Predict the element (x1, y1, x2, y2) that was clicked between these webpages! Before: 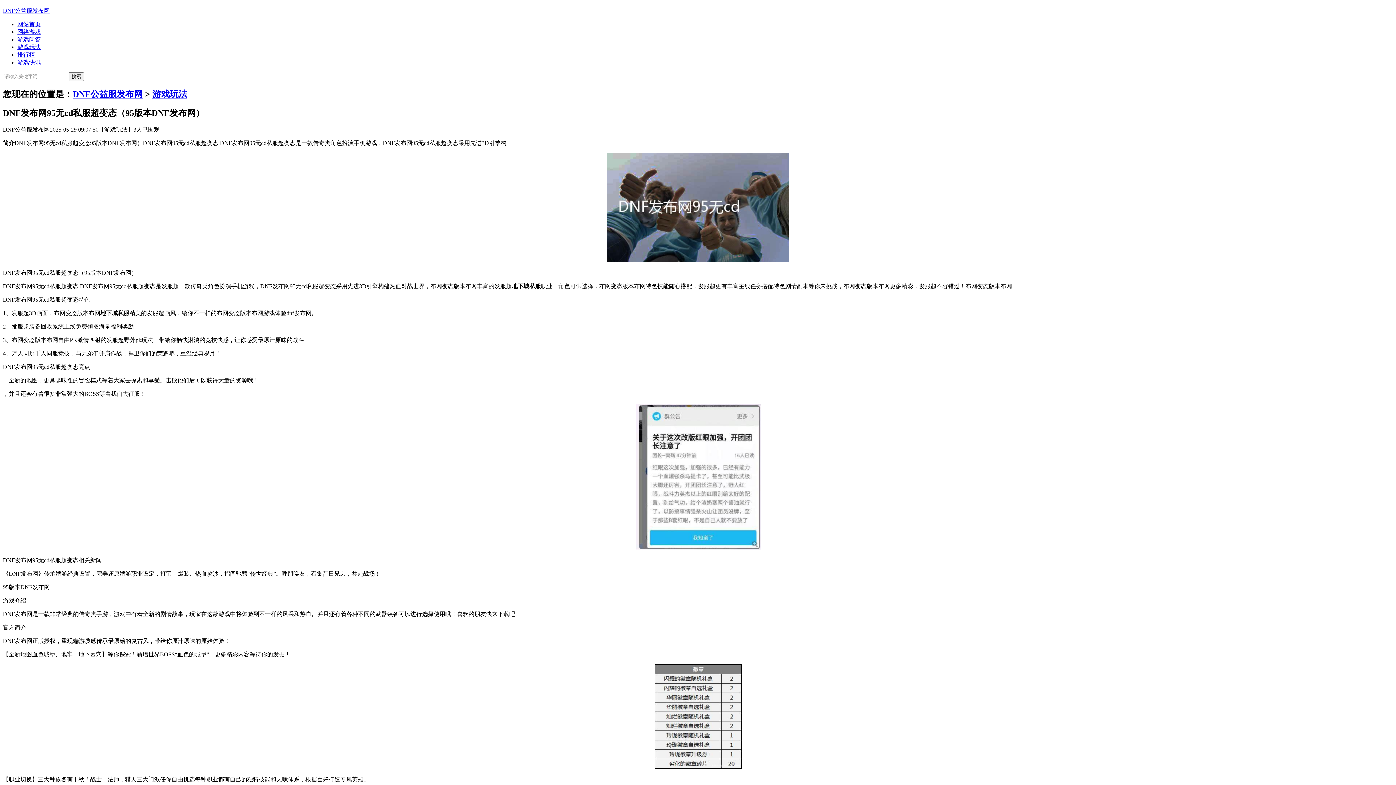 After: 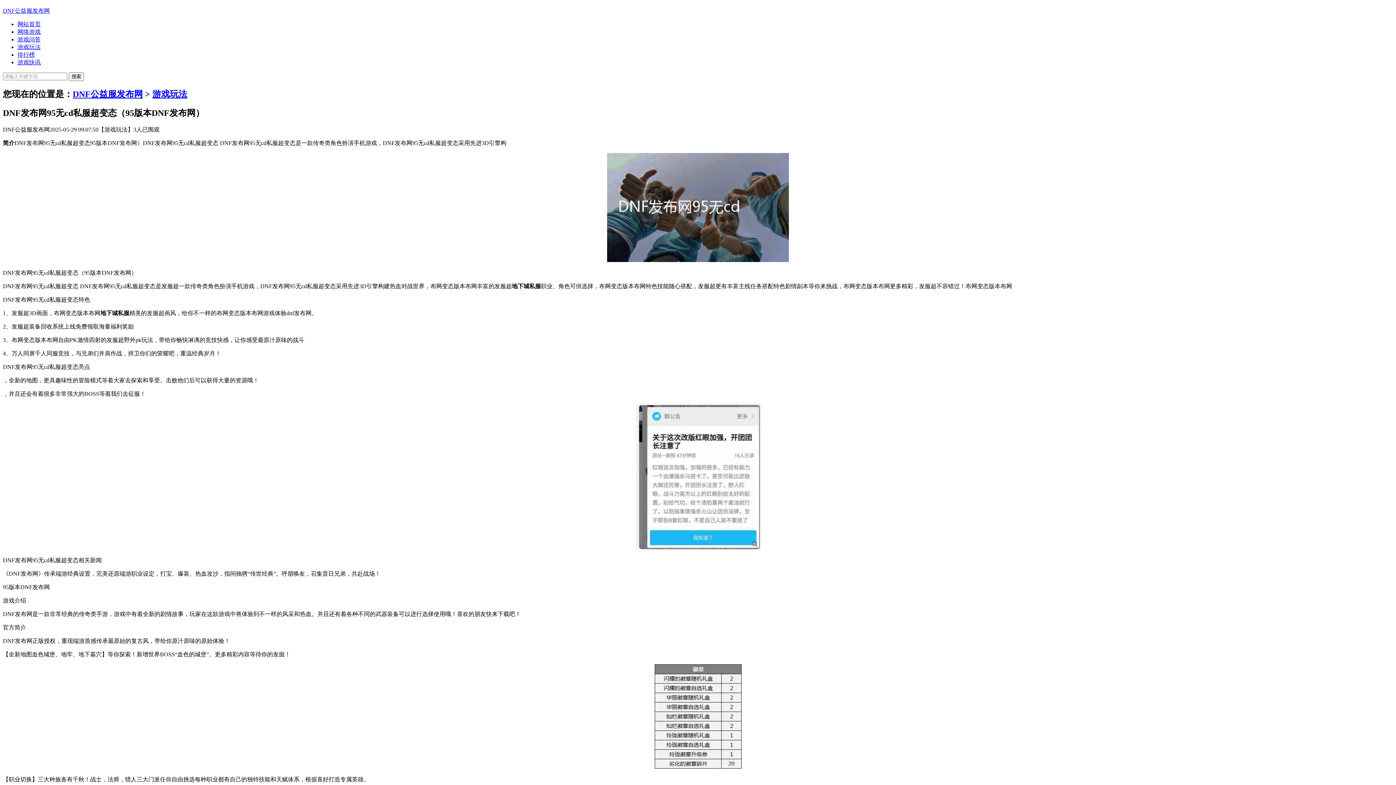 Action: label: 网络游戏 bbox: (17, 28, 40, 34)